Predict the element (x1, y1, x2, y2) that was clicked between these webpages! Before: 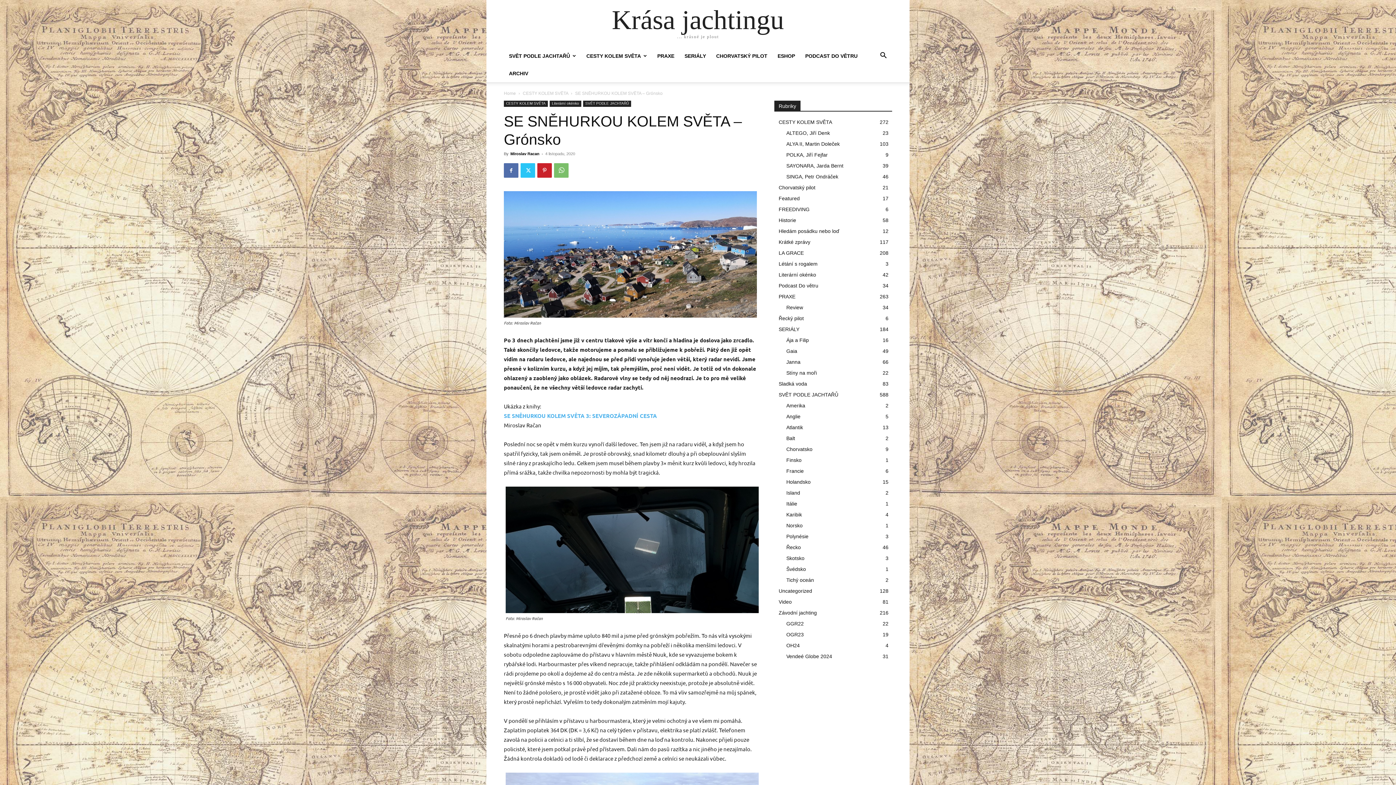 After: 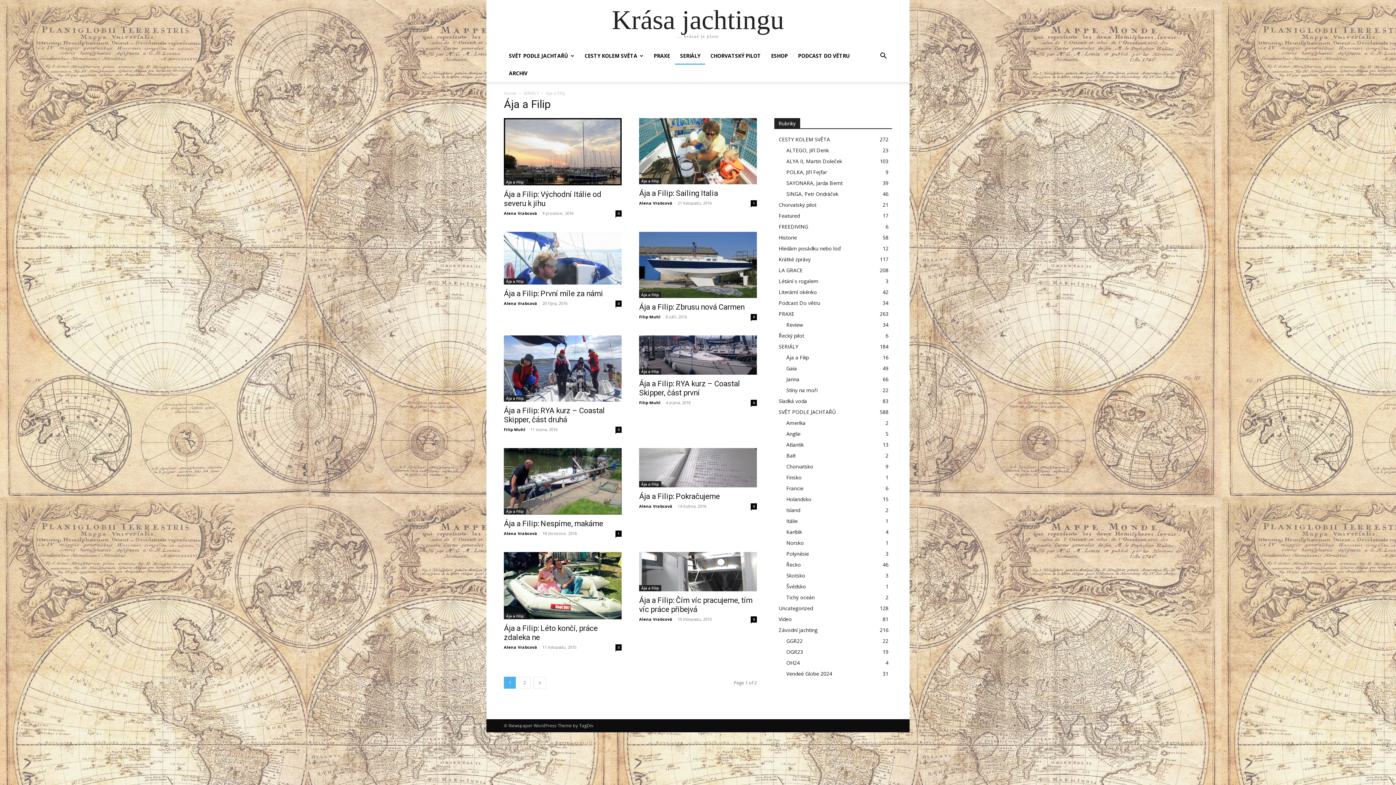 Action: label: Ája a Filip
16 bbox: (786, 337, 809, 343)